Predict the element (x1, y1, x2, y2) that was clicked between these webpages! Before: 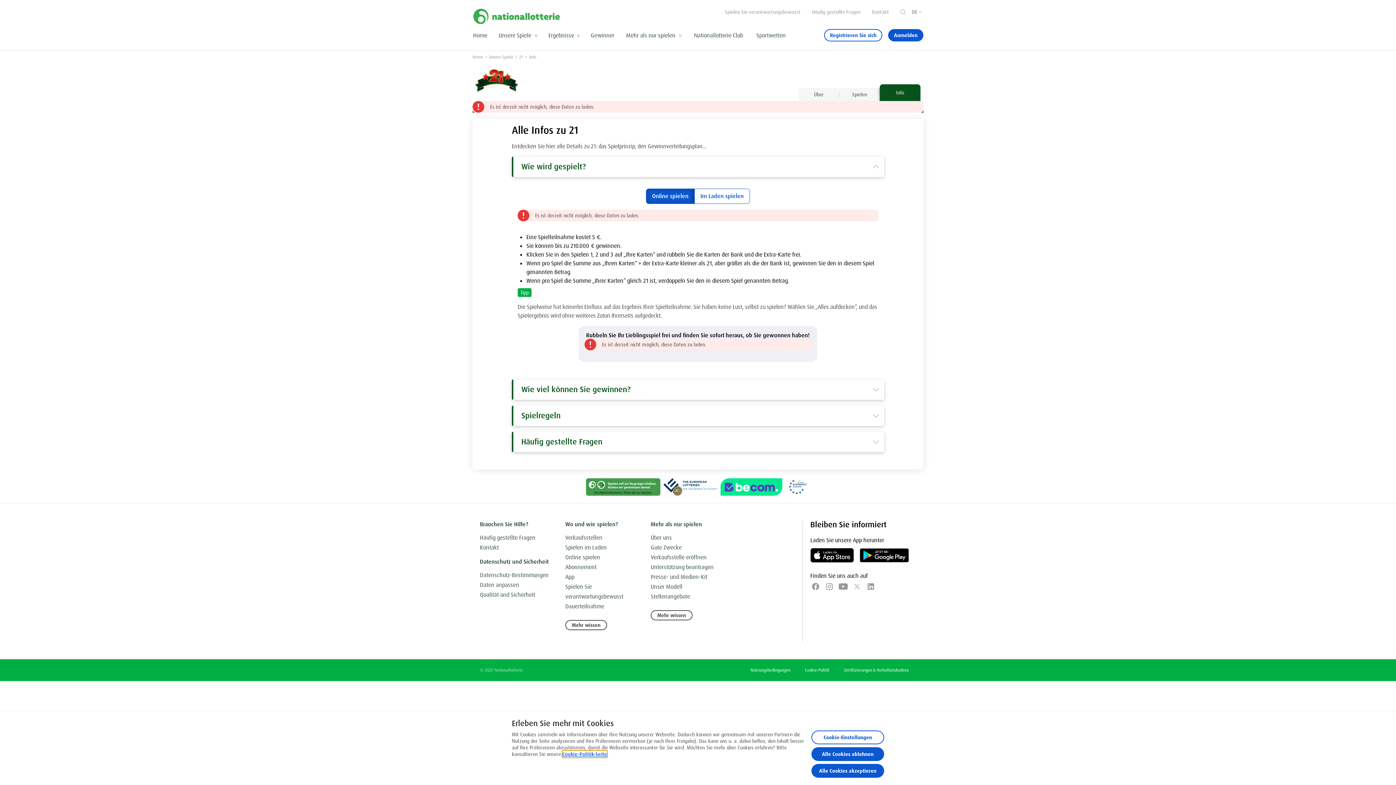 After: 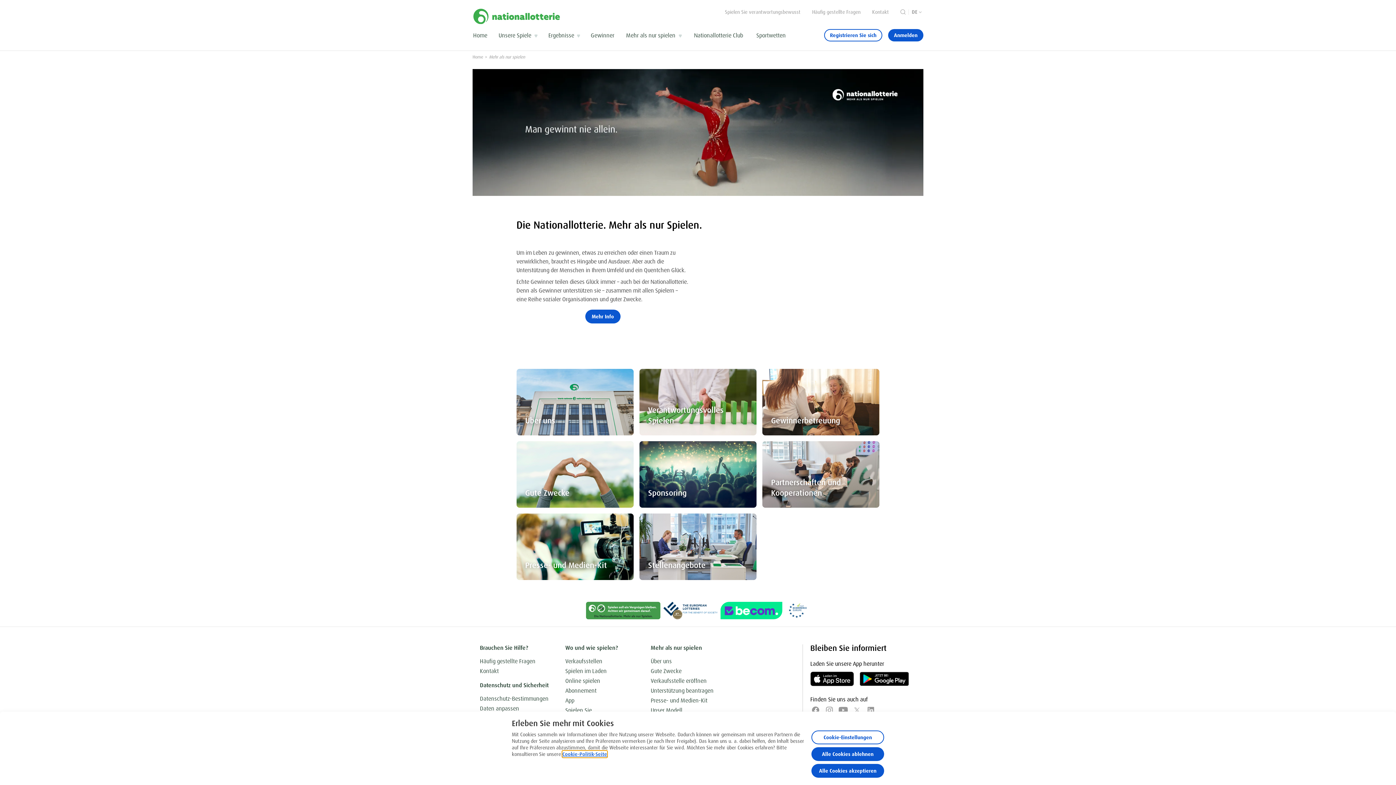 Action: bbox: (624, 31, 682, 39) label: Mehr als nur spielen